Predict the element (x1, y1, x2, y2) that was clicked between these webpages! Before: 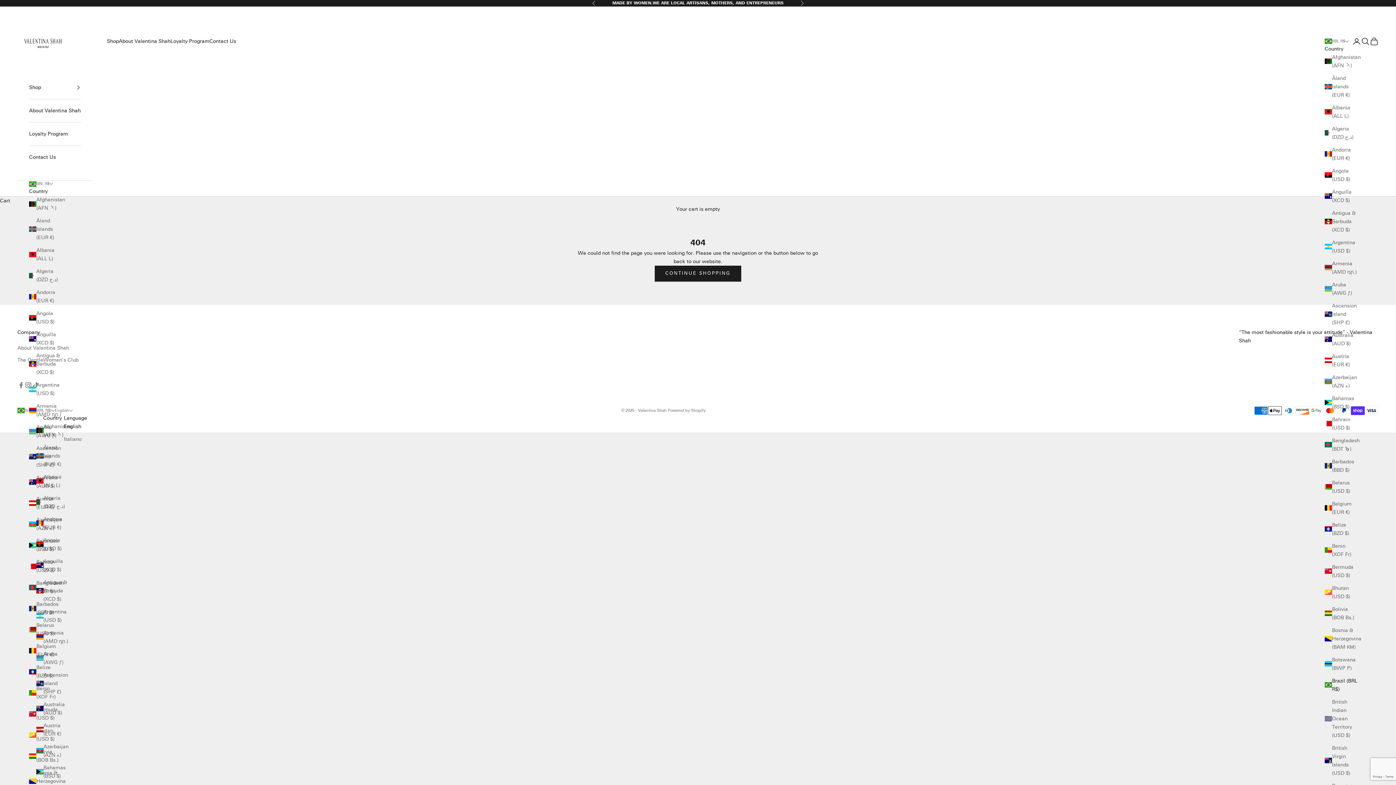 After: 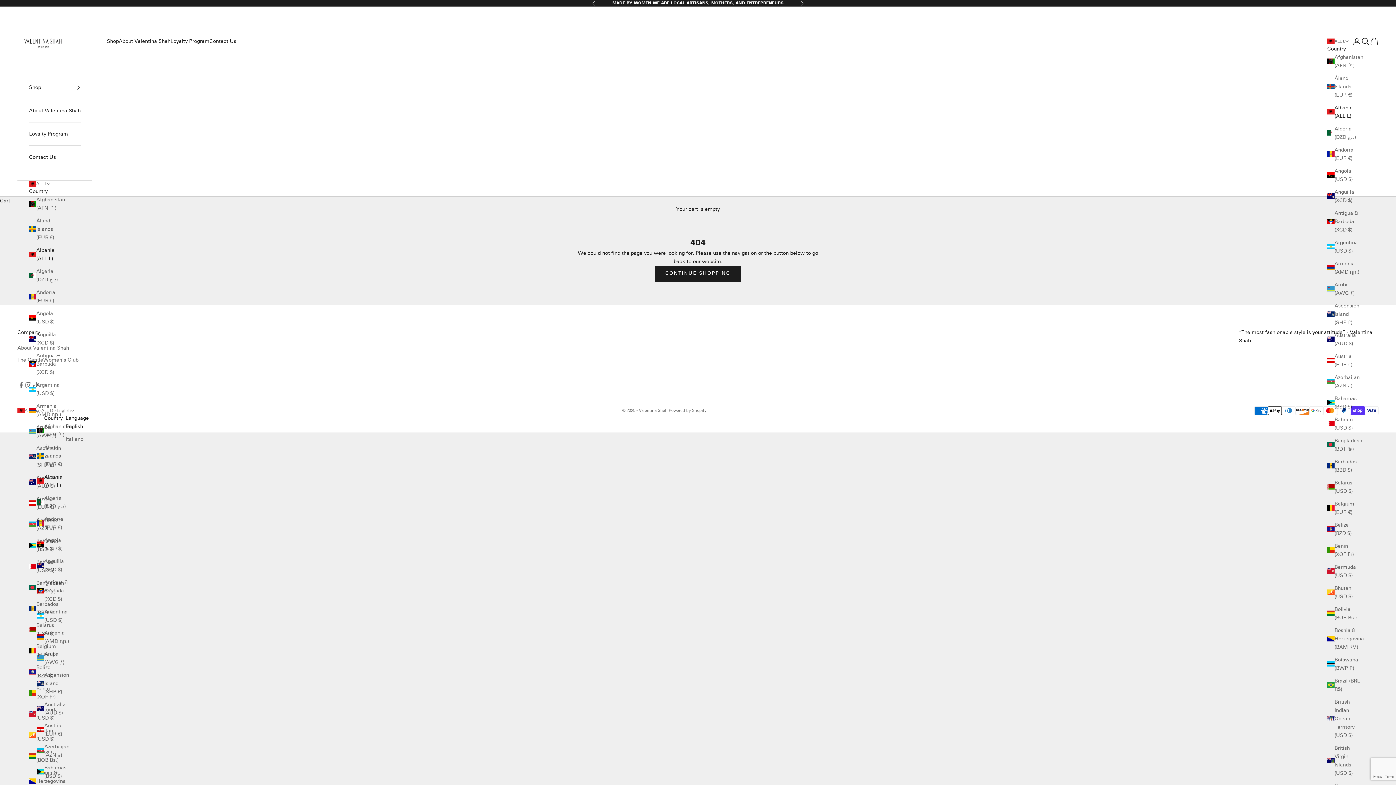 Action: bbox: (29, 246, 61, 262) label: Albania (ALL L)